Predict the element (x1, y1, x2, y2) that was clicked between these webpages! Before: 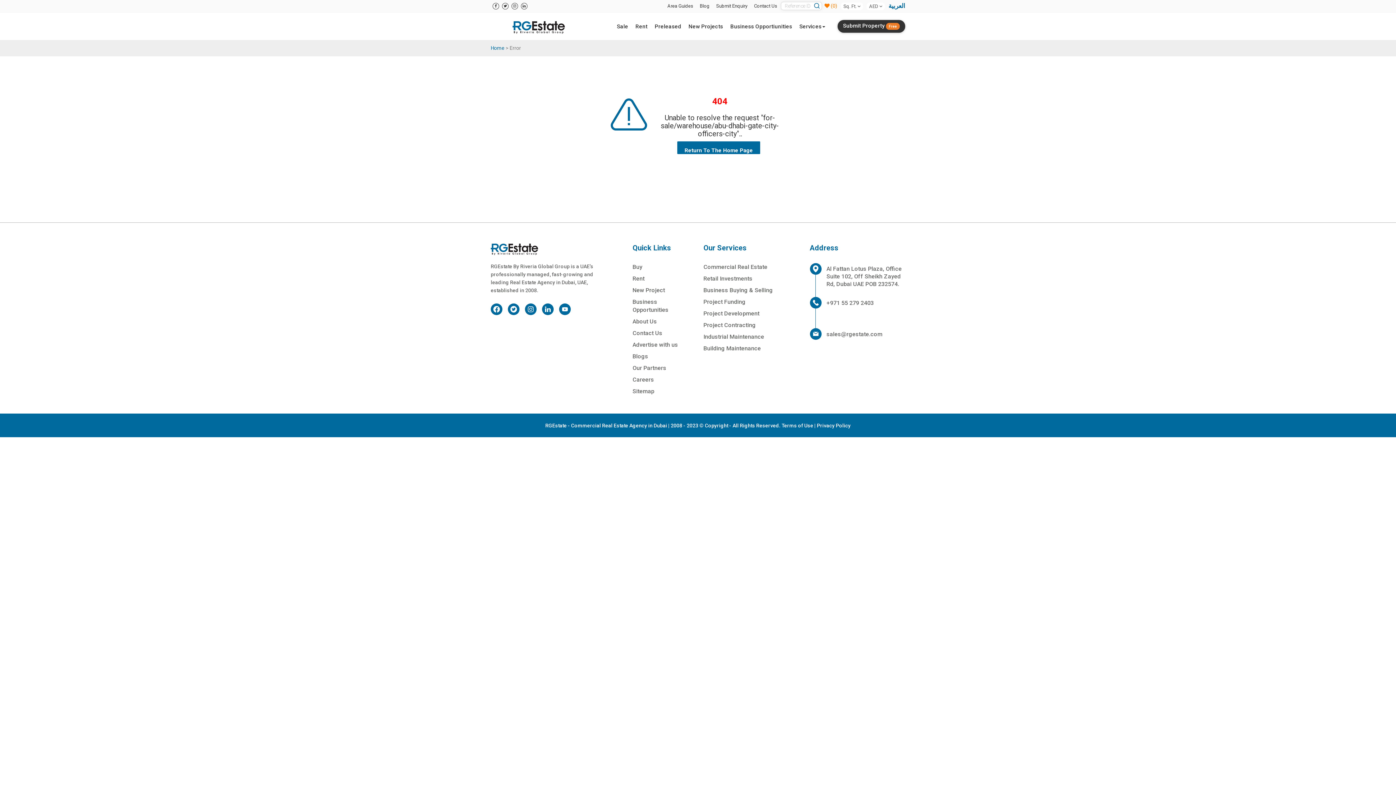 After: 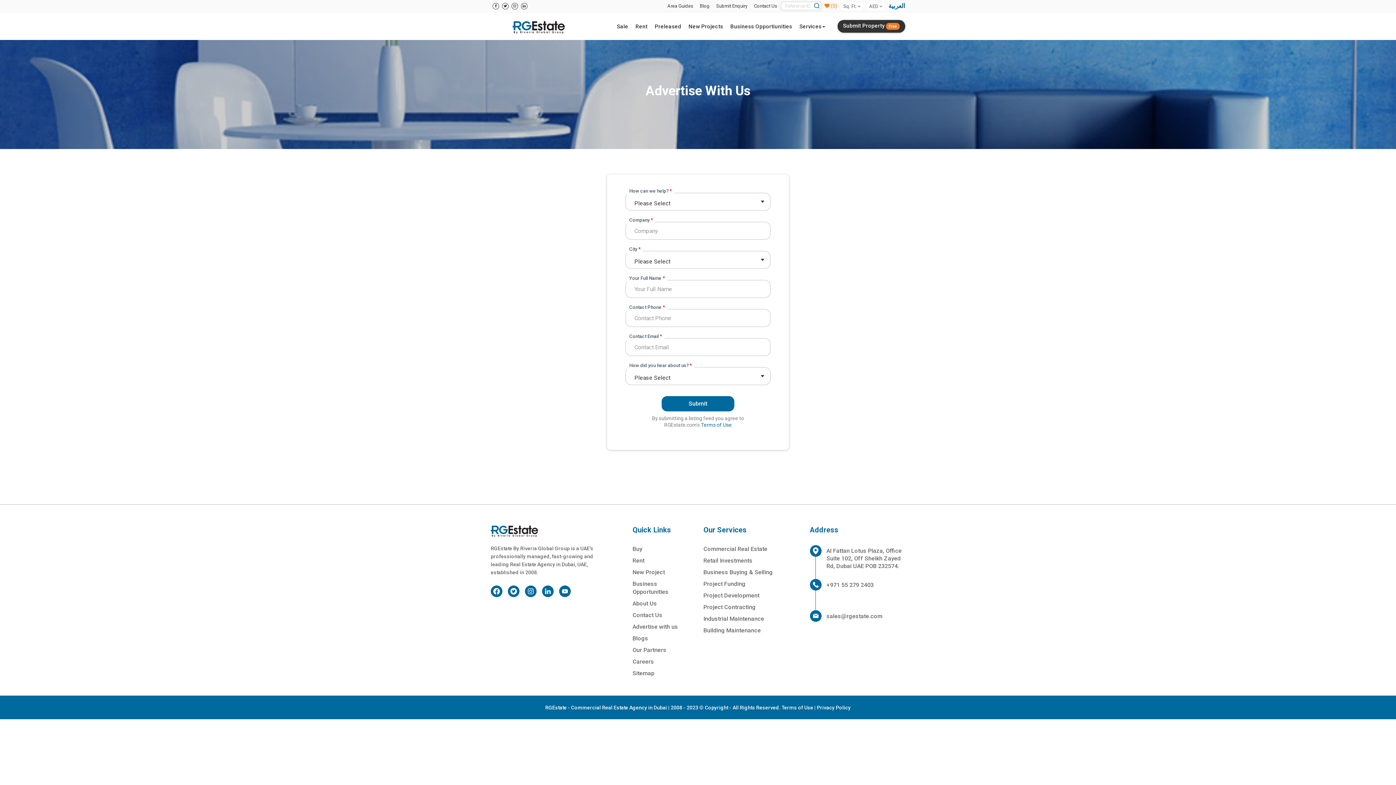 Action: label: Advertise with us bbox: (632, 341, 678, 348)